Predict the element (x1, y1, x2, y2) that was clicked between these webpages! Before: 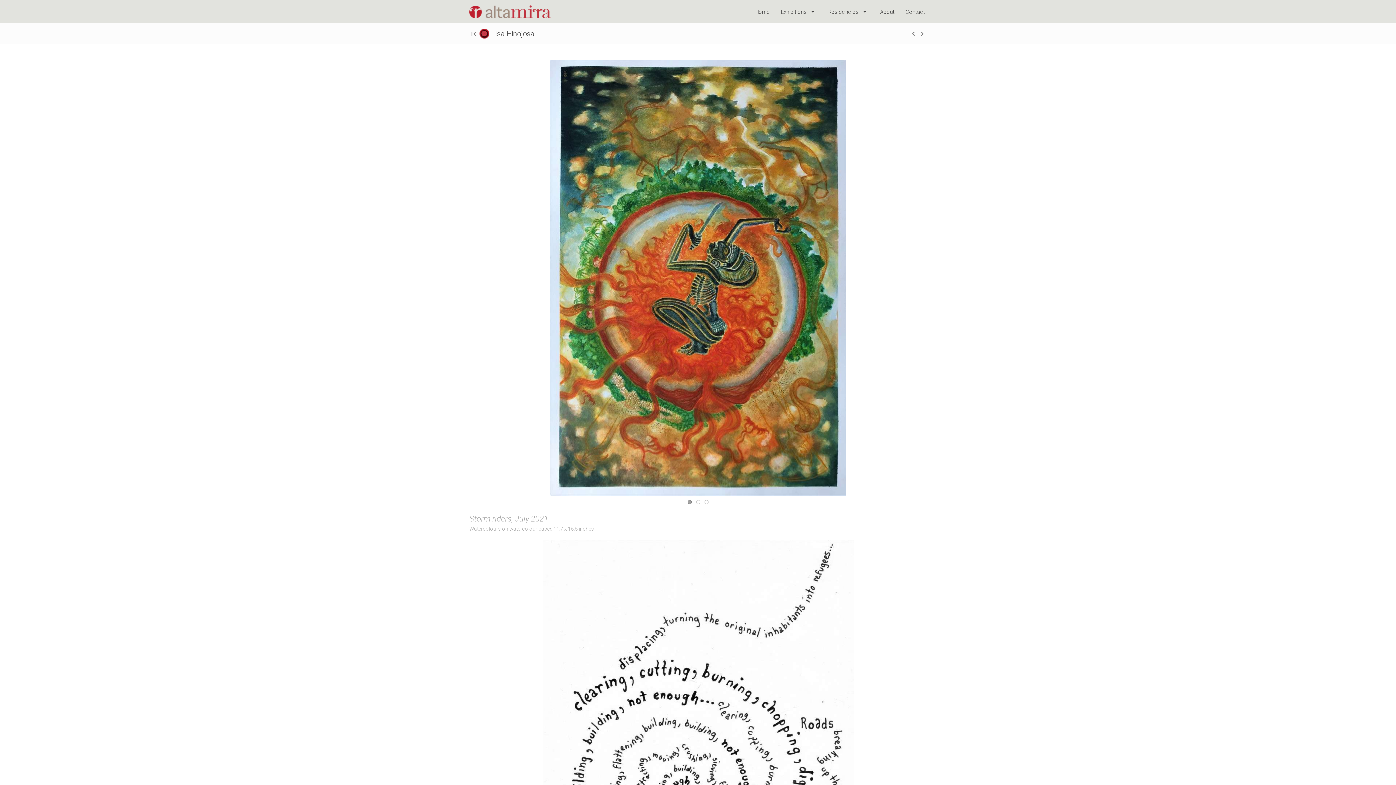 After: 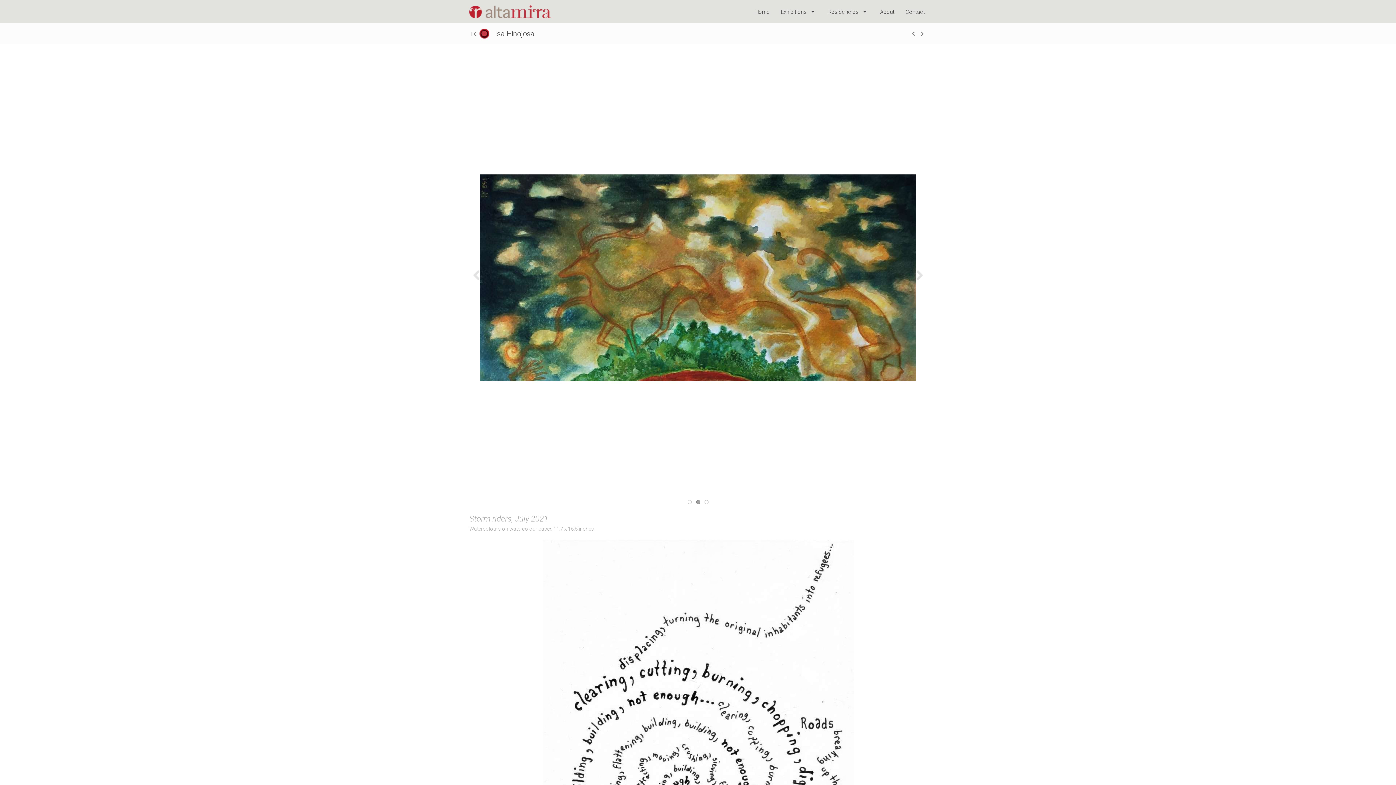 Action: bbox: (696, 500, 700, 504) label: 2